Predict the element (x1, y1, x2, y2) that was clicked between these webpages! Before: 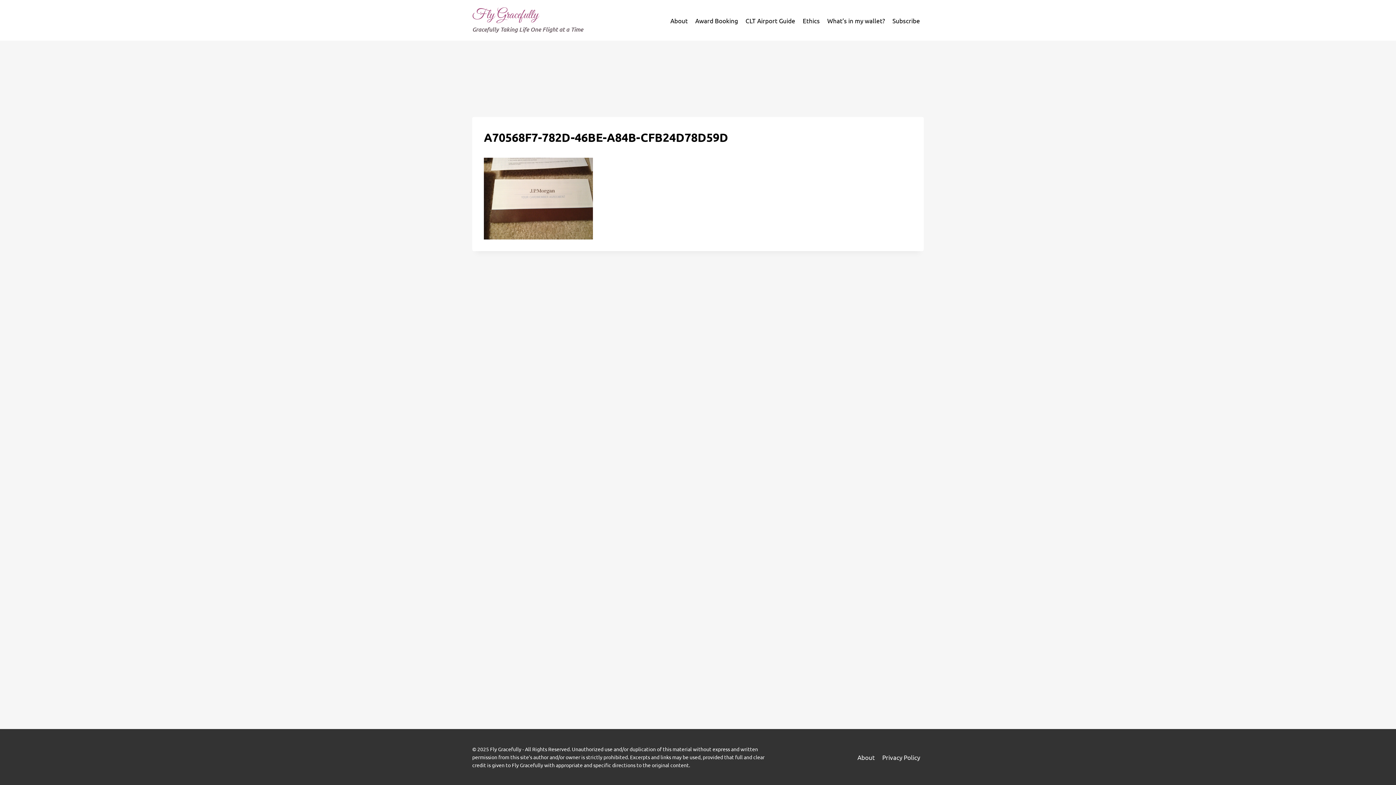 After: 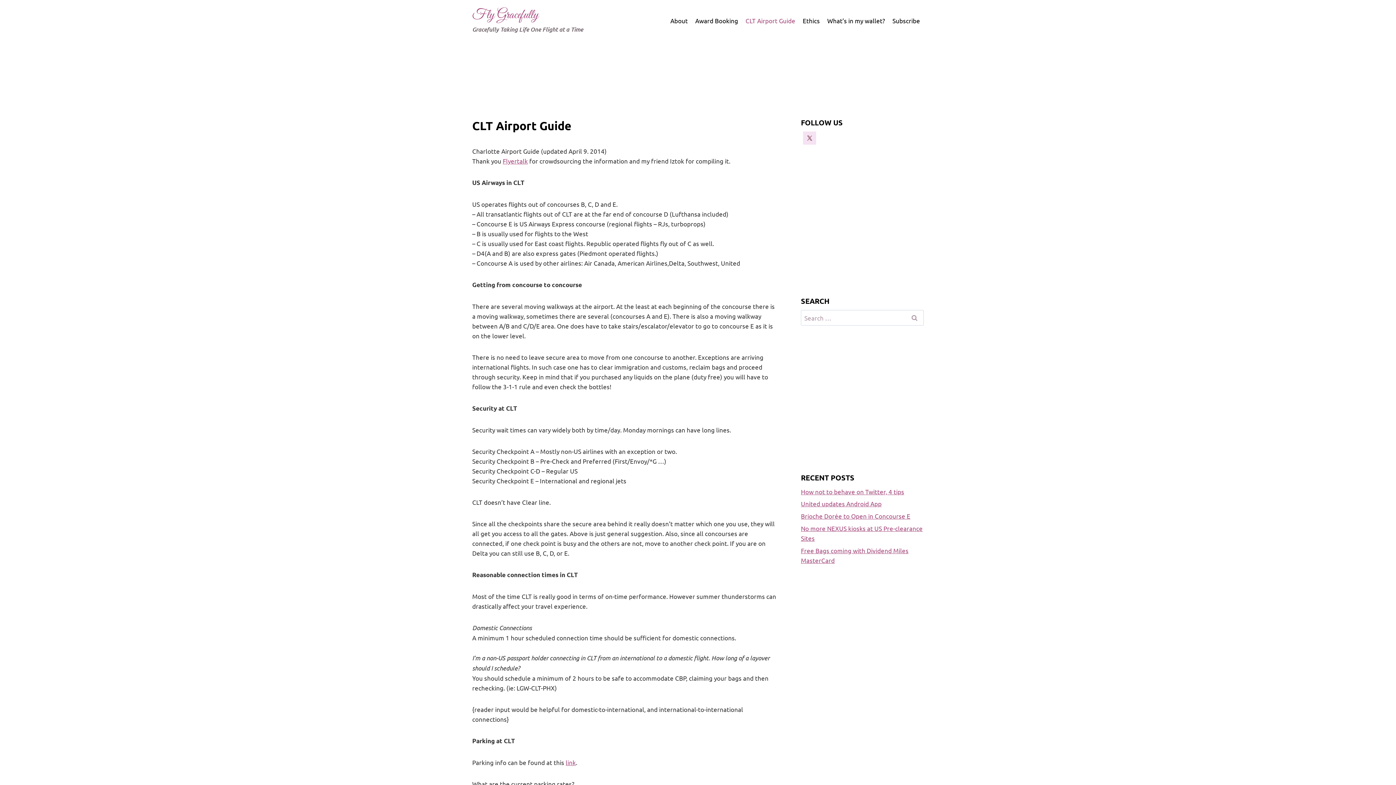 Action: label: CLT Airport Guide bbox: (742, 11, 799, 28)